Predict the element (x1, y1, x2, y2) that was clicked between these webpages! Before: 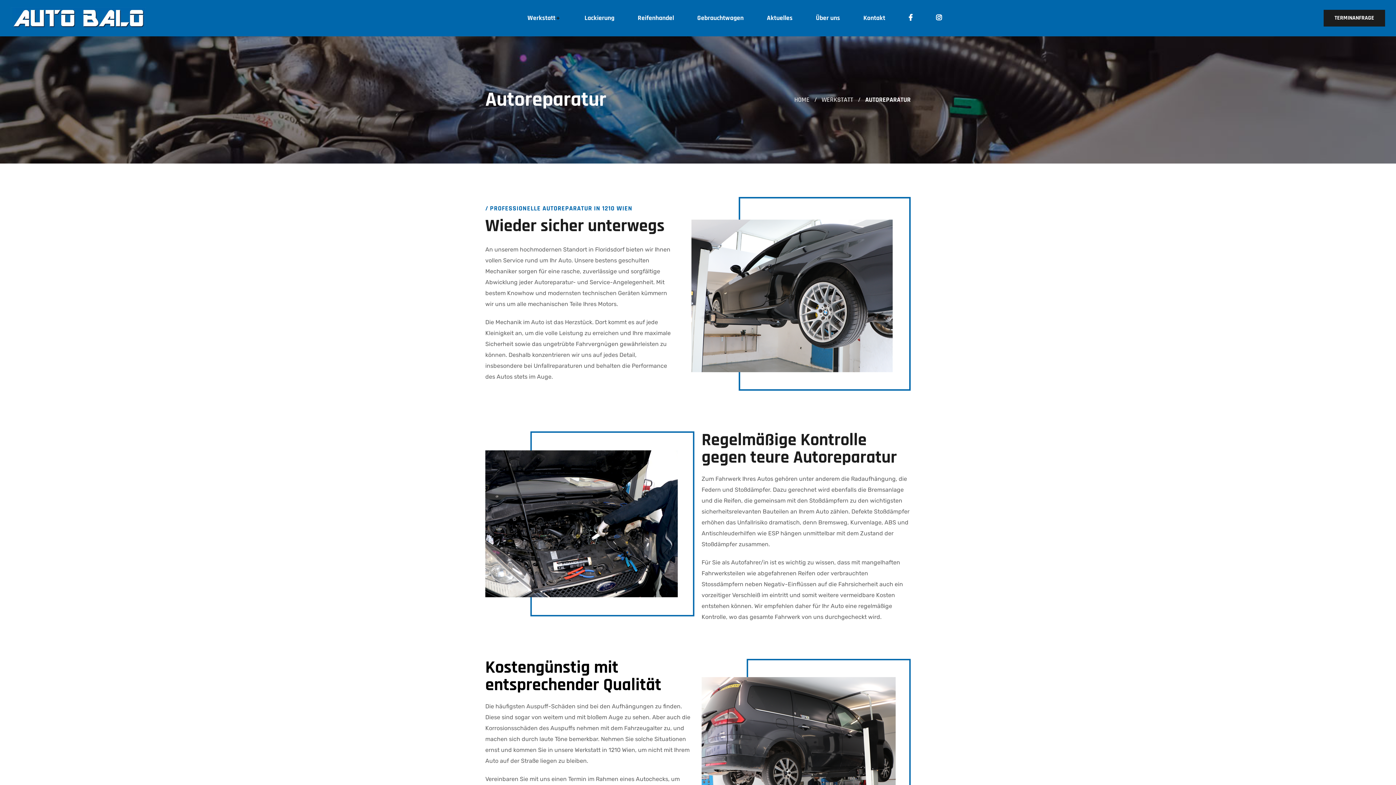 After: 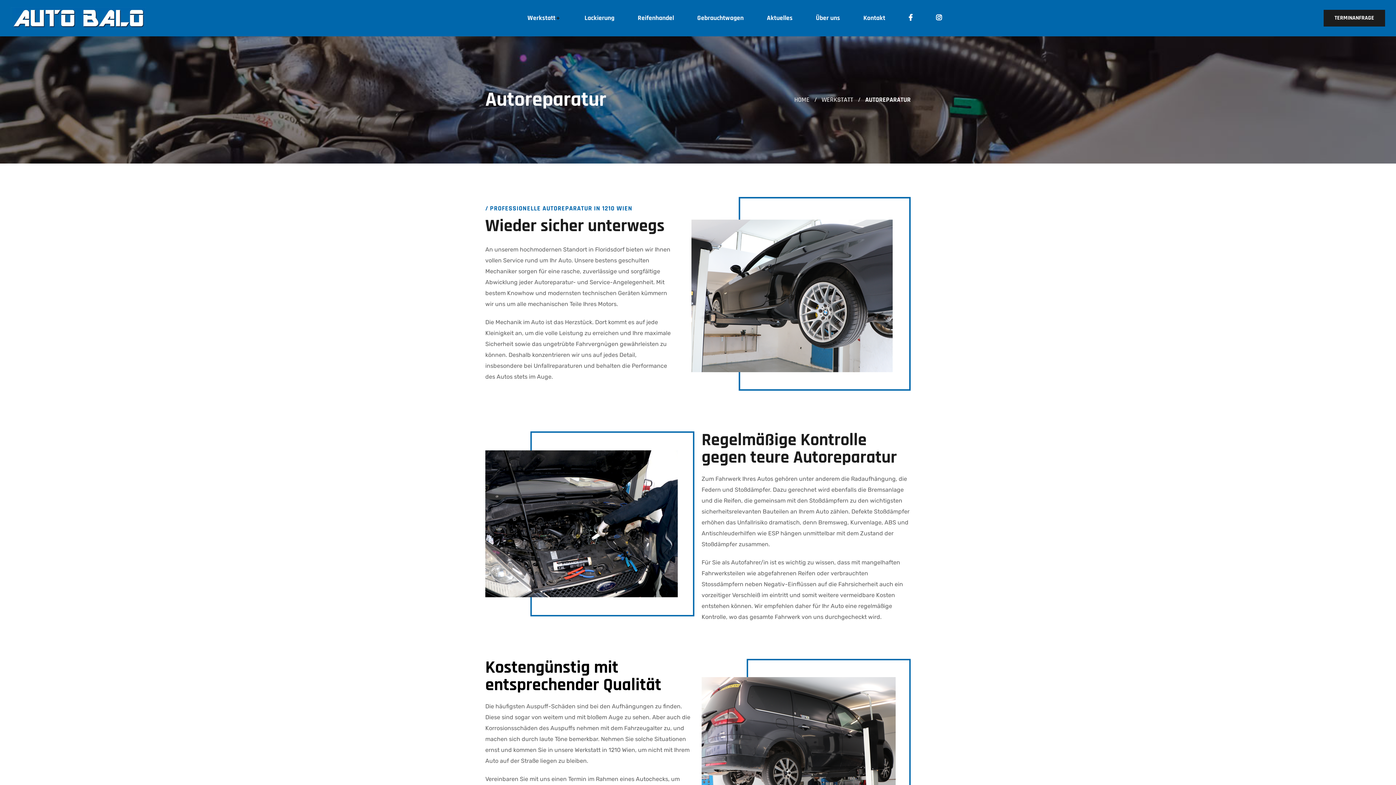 Action: bbox: (924, 0, 953, 36)